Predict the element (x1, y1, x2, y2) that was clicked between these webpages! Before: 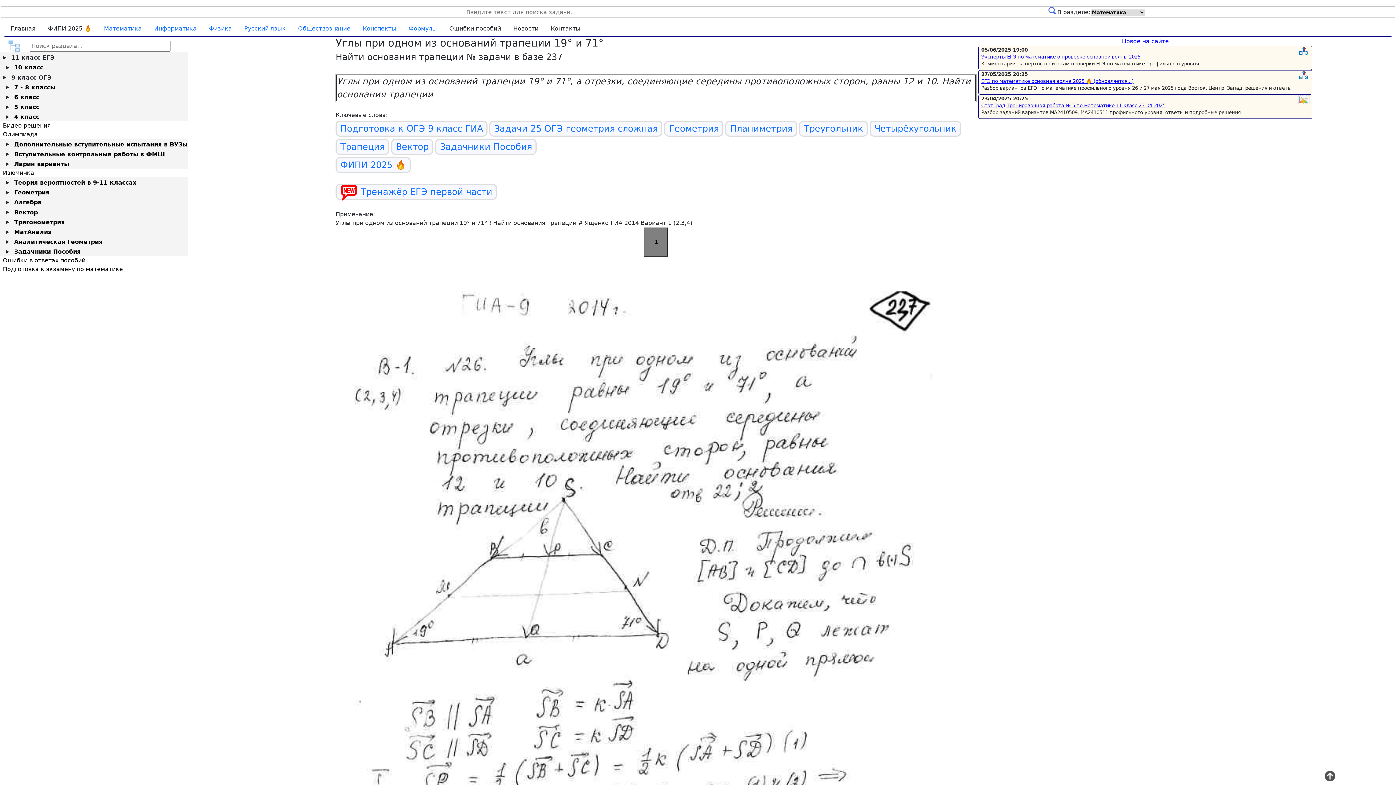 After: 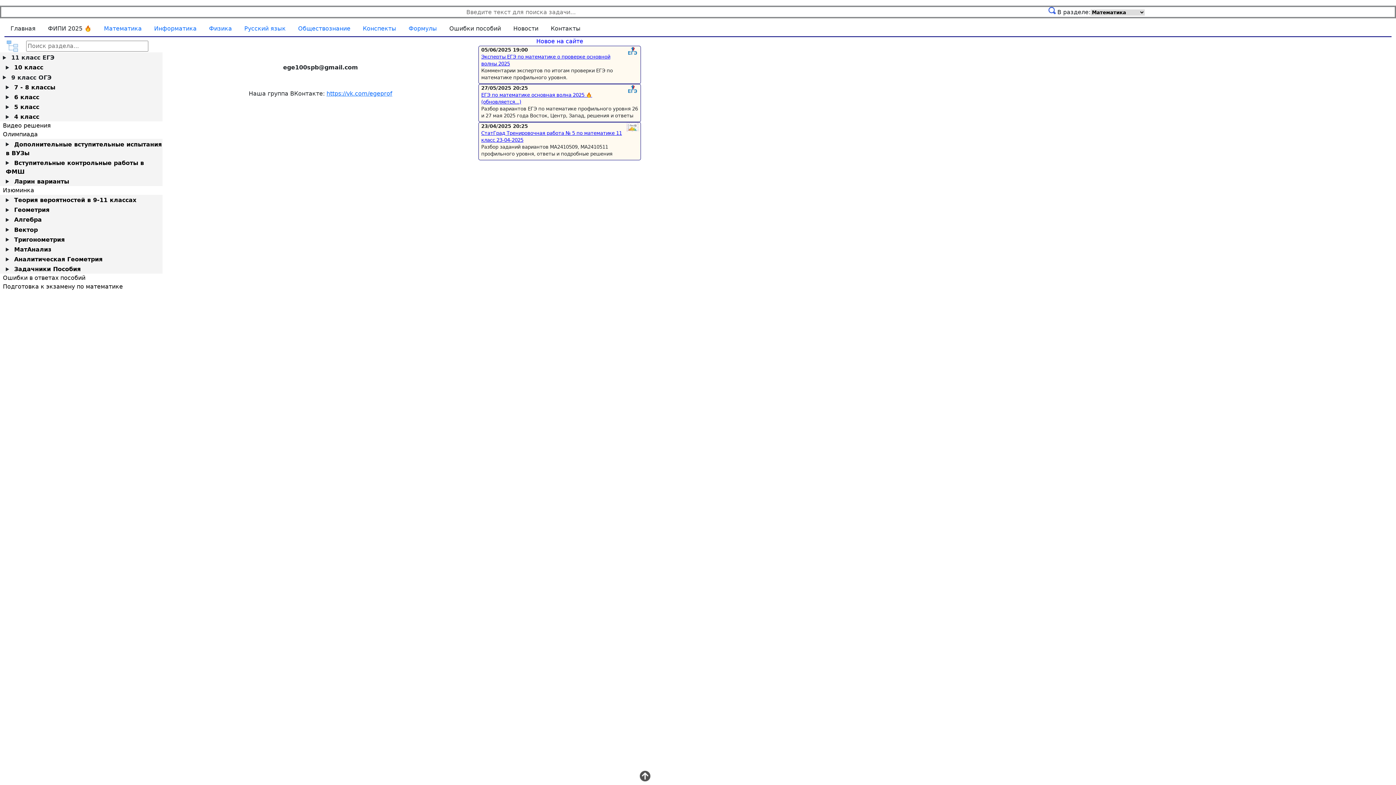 Action: bbox: (544, 21, 586, 36) label: Контакты